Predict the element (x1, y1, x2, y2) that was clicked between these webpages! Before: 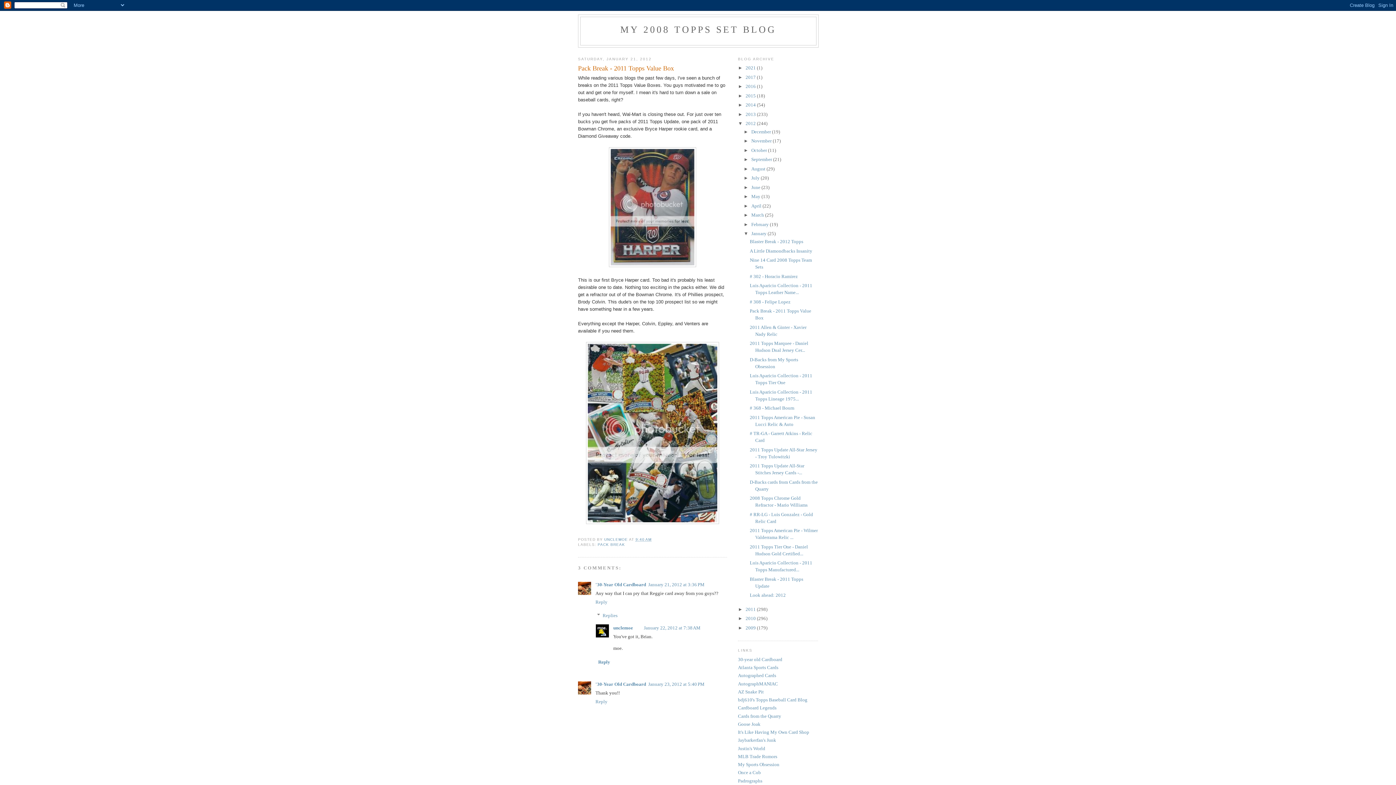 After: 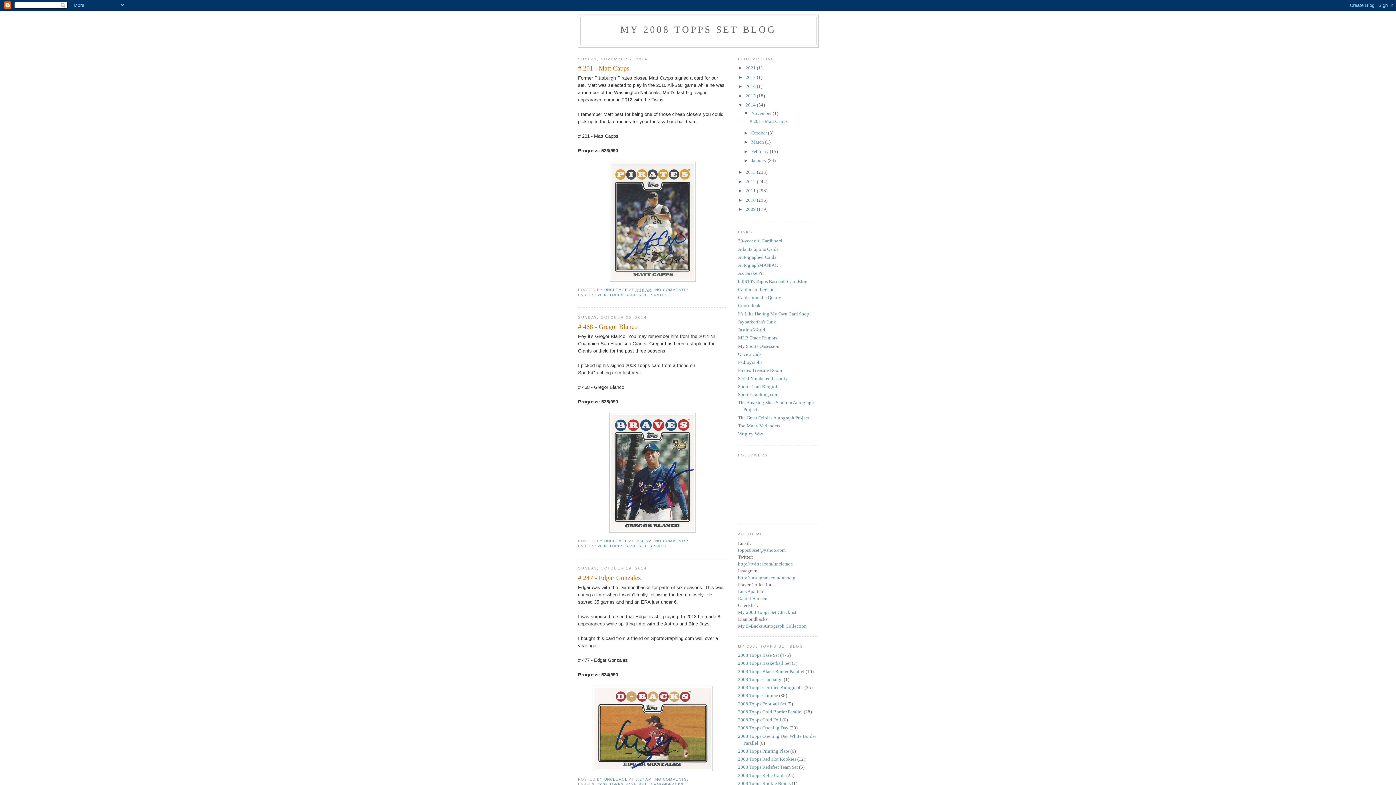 Action: label: 2014  bbox: (745, 102, 757, 107)